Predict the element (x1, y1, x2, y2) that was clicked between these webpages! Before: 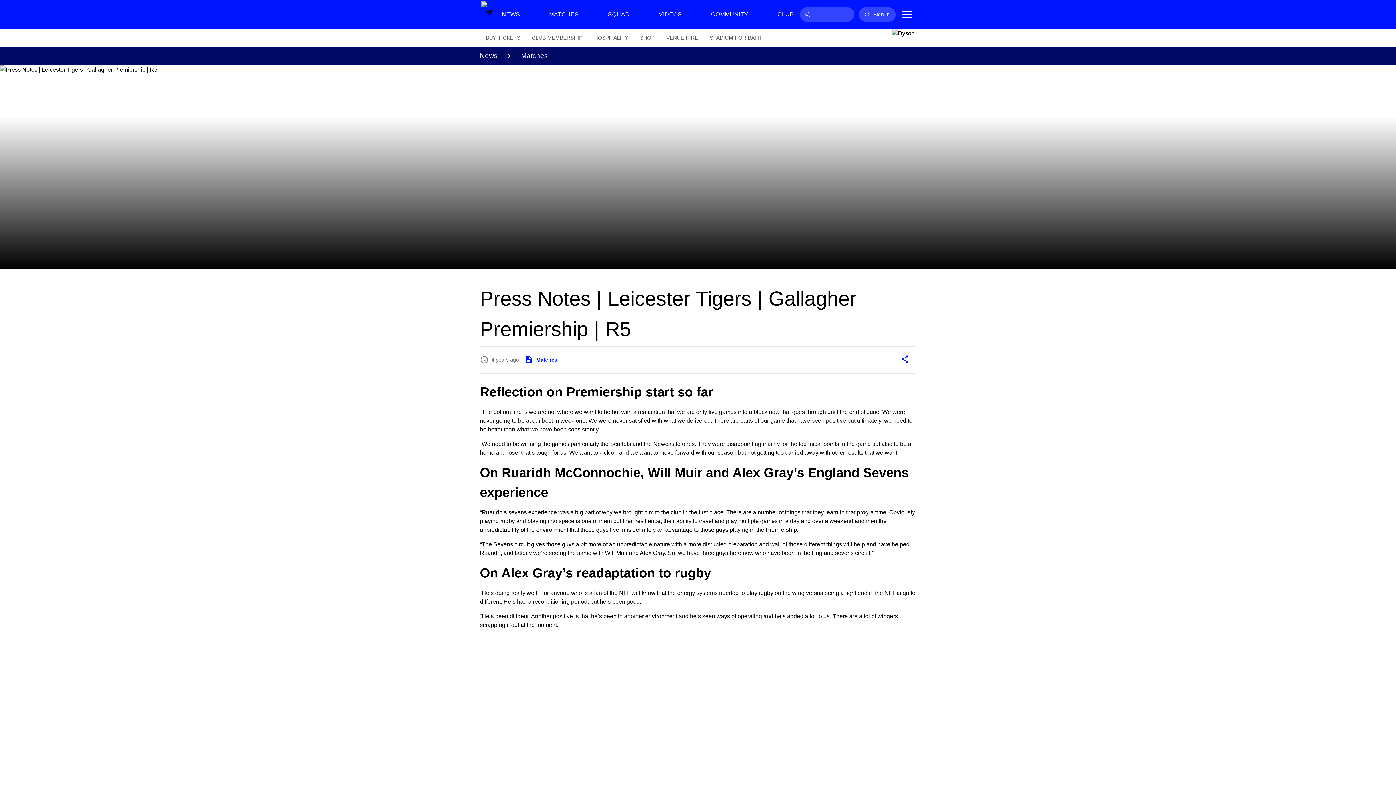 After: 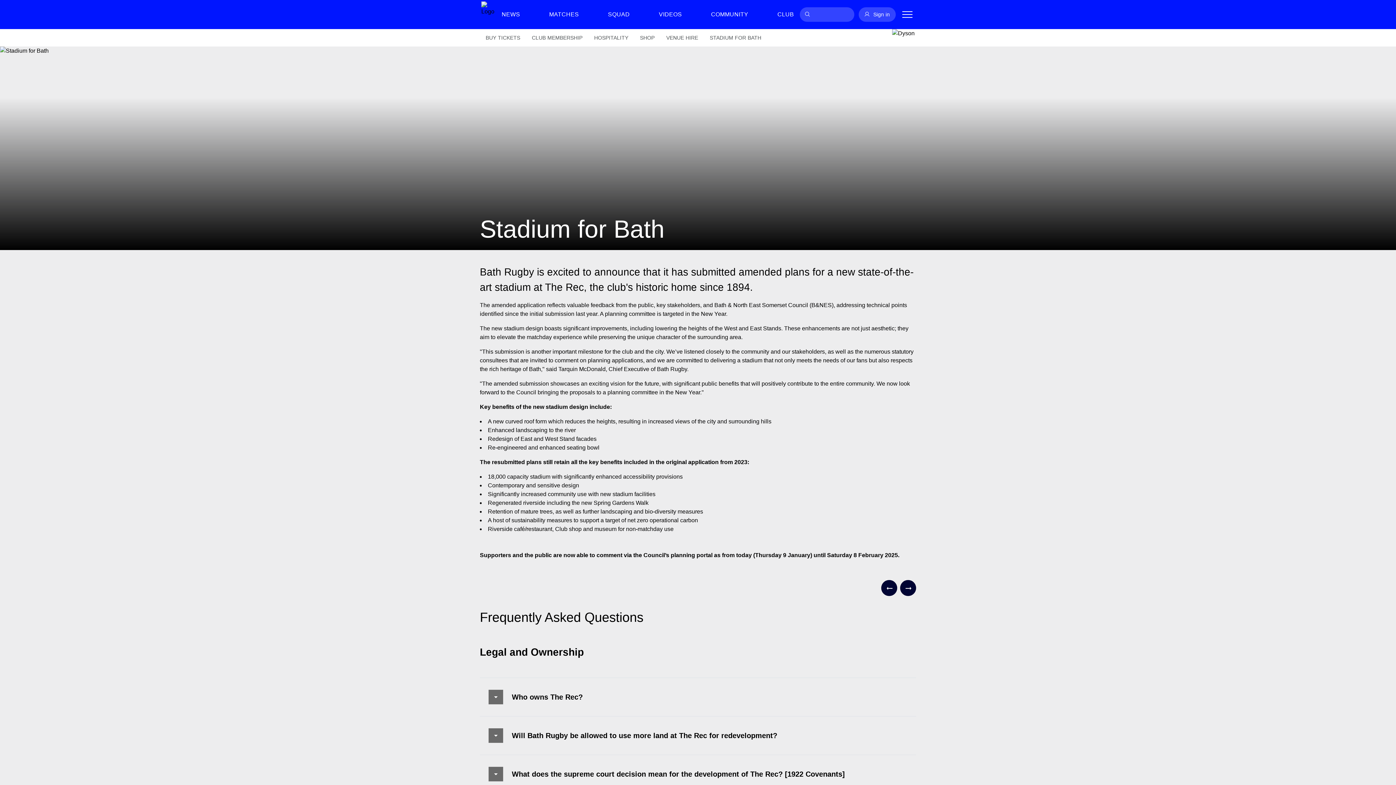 Action: label: STADIUM FOR BATH bbox: (704, 30, 767, 45)